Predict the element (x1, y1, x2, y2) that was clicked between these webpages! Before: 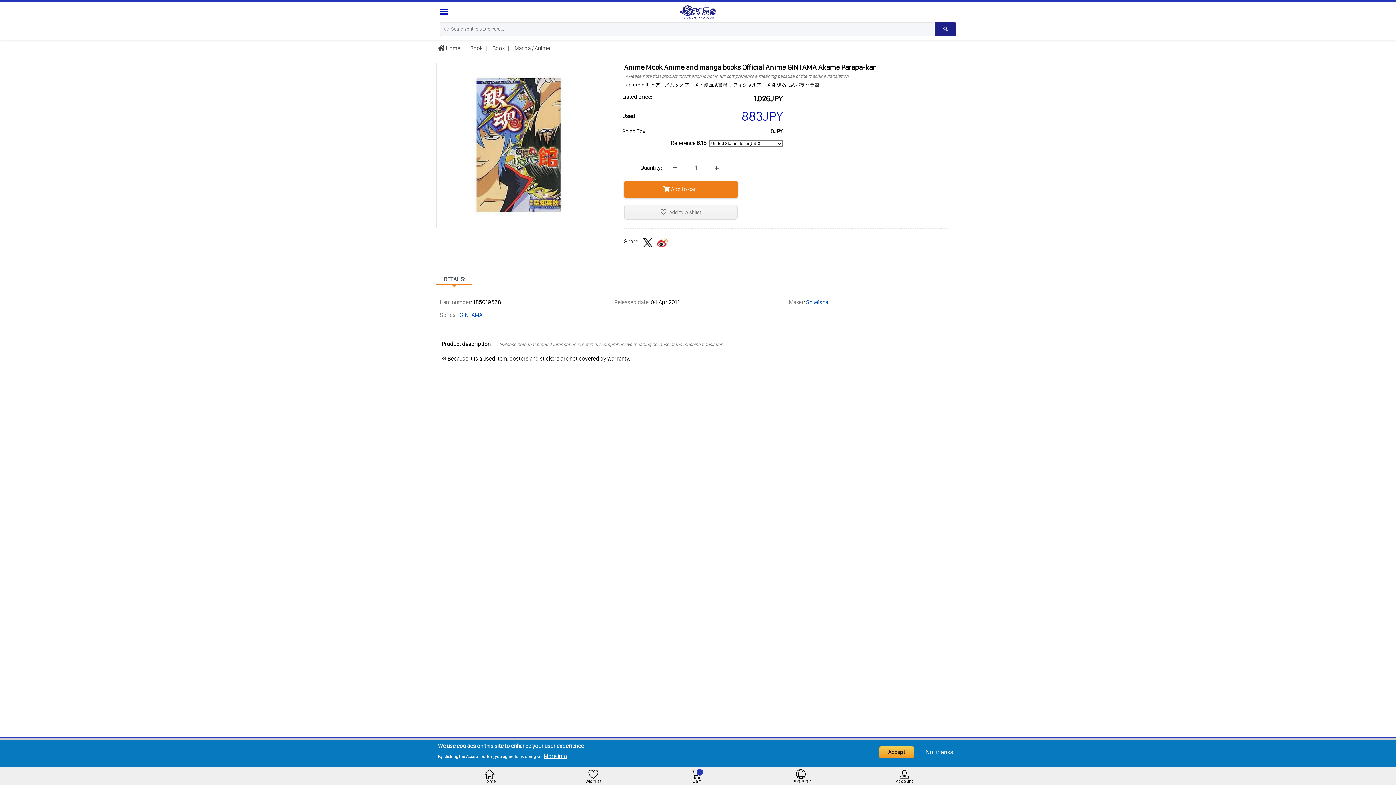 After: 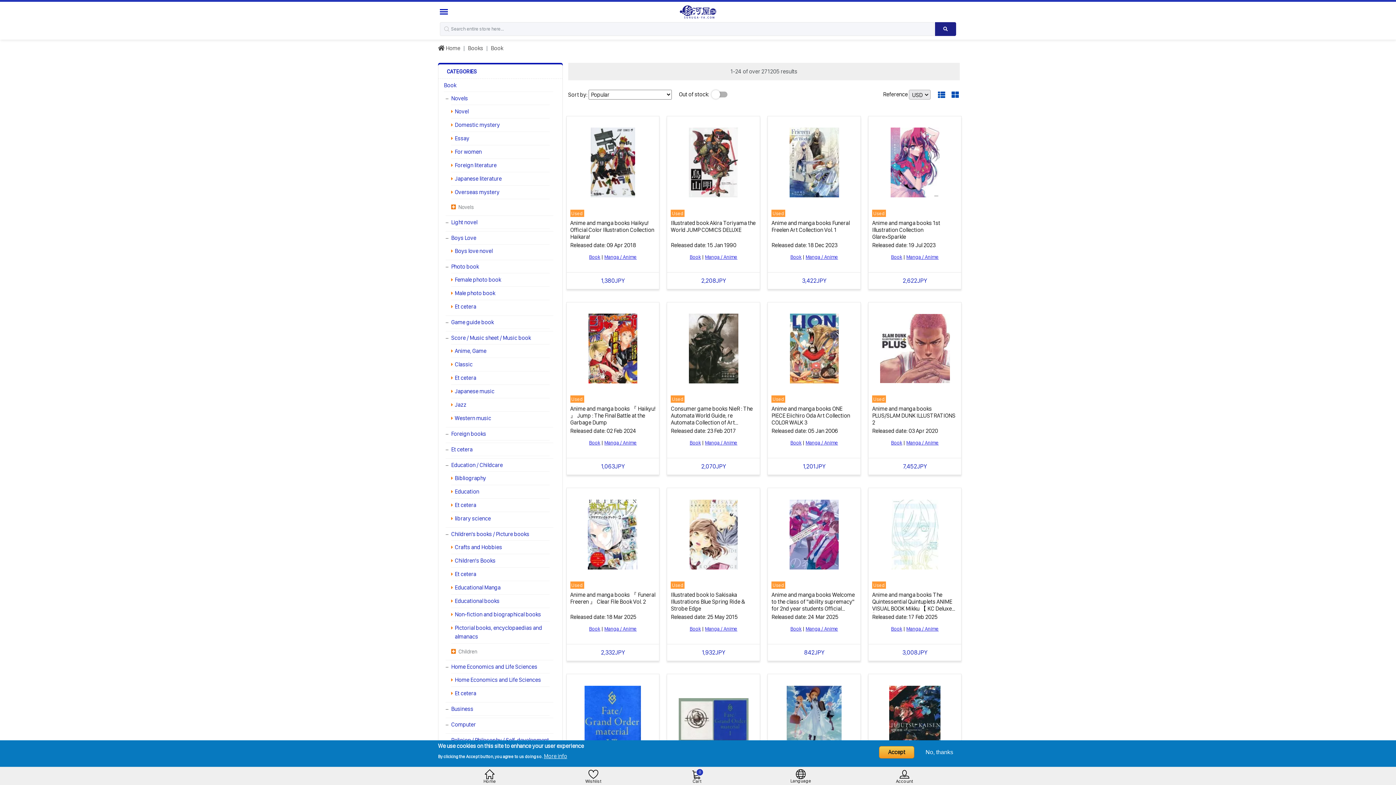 Action: label:  Book bbox: (491, 44, 504, 51)